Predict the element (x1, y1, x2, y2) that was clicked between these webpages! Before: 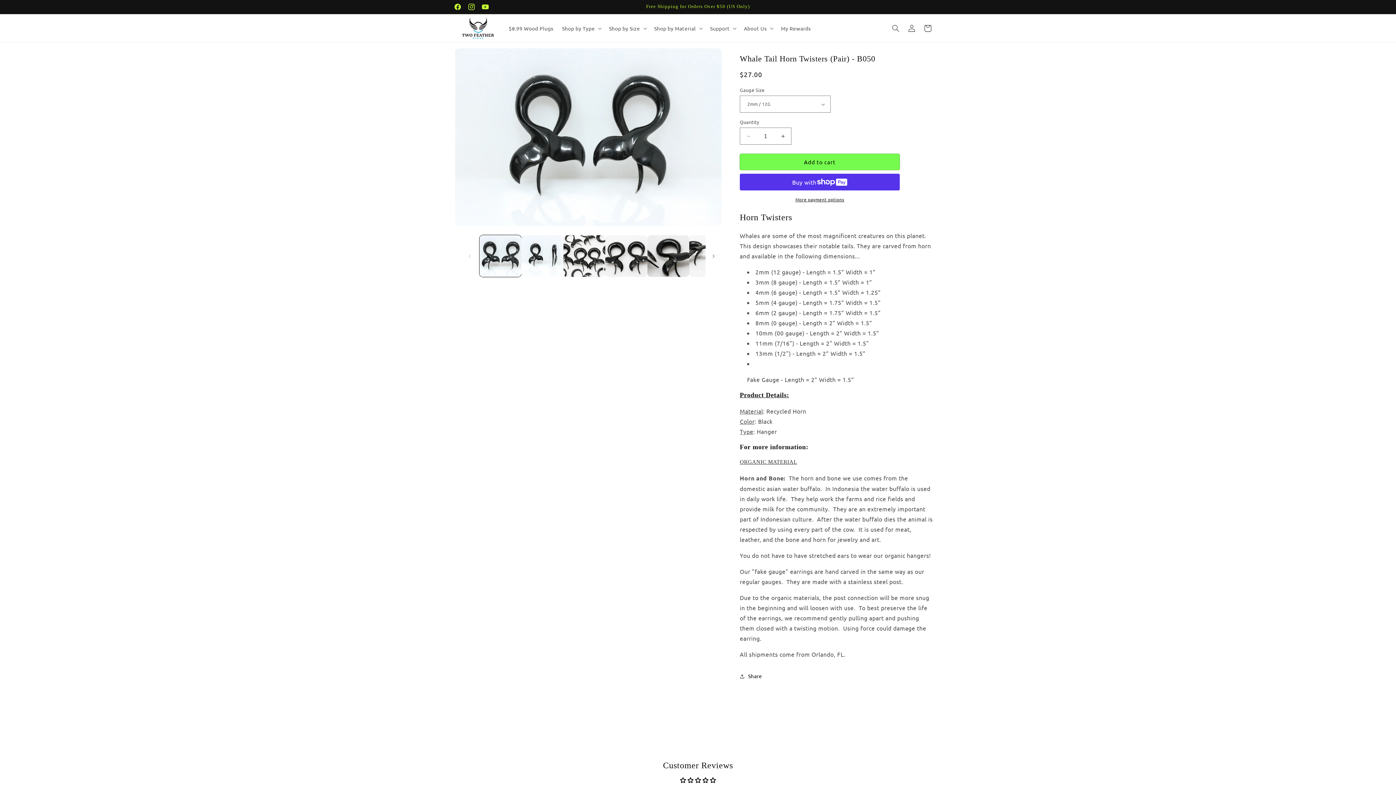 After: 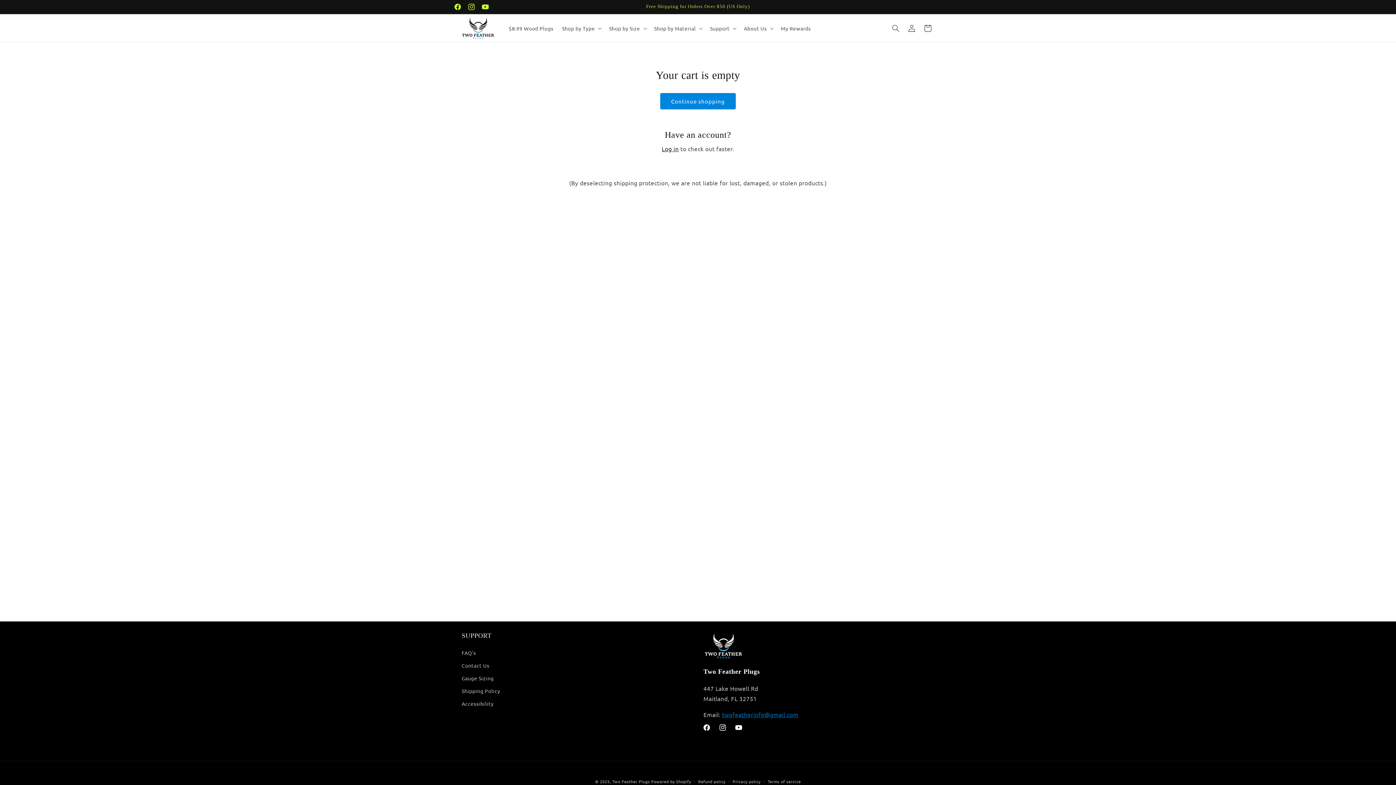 Action: label: Cart bbox: (920, 20, 936, 36)